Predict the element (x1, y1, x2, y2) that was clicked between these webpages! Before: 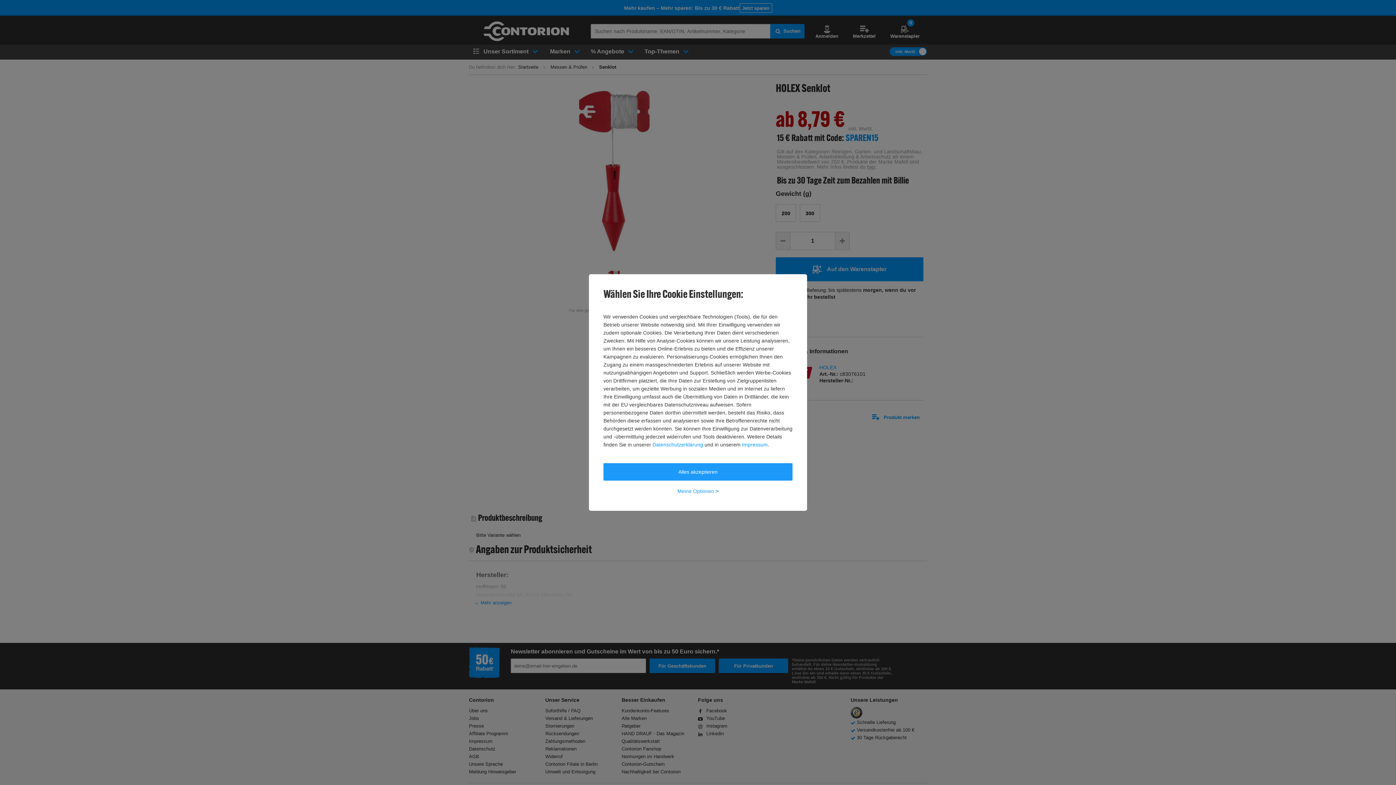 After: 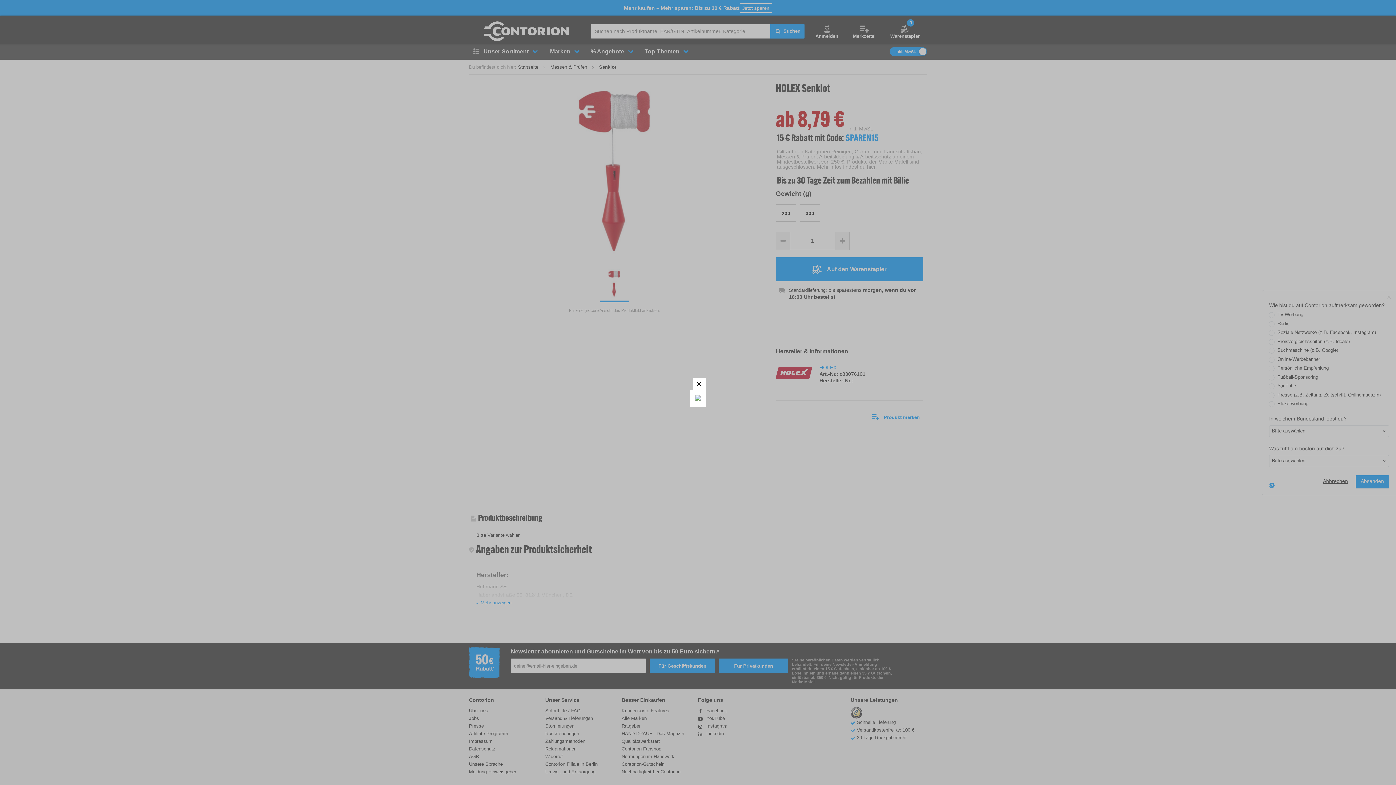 Action: label: Alles akzeptieren bbox: (603, 463, 792, 480)